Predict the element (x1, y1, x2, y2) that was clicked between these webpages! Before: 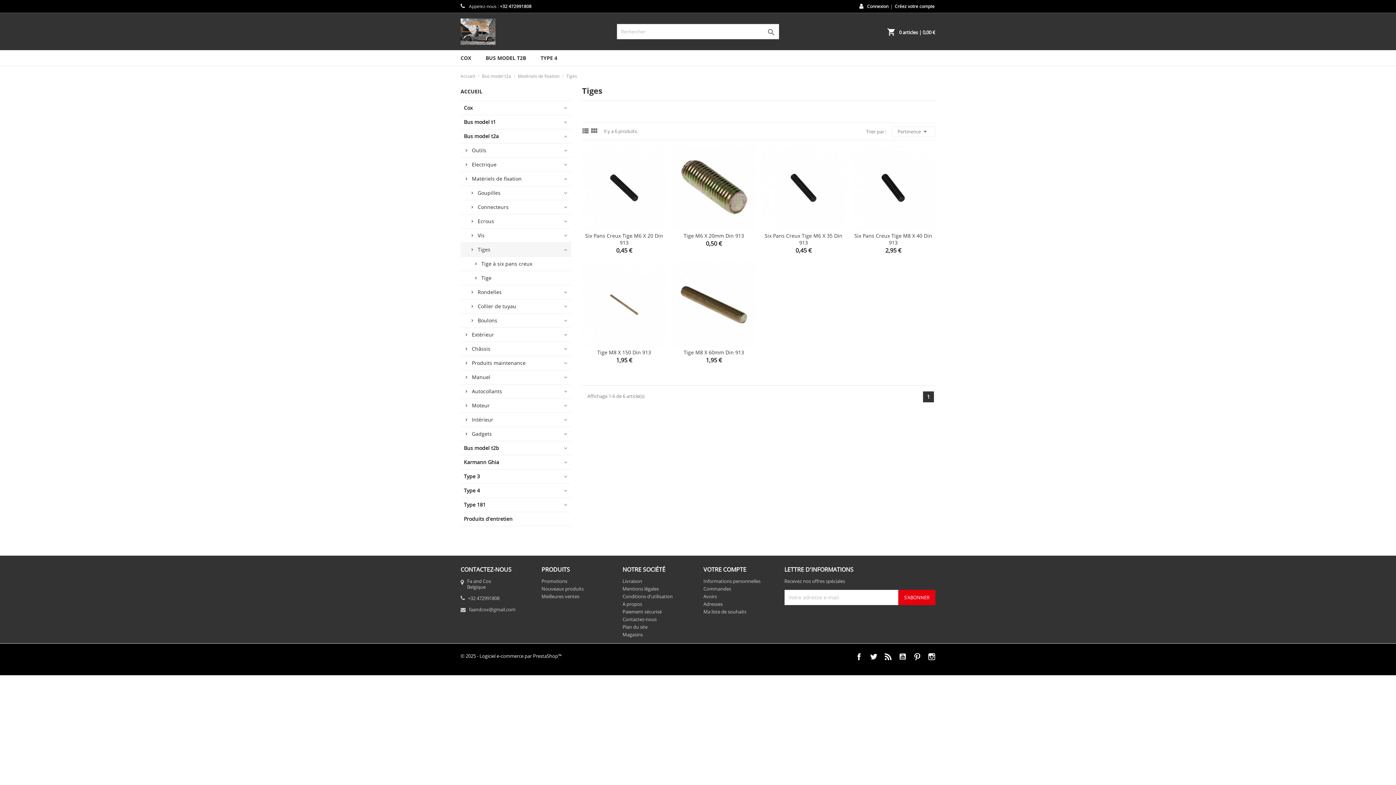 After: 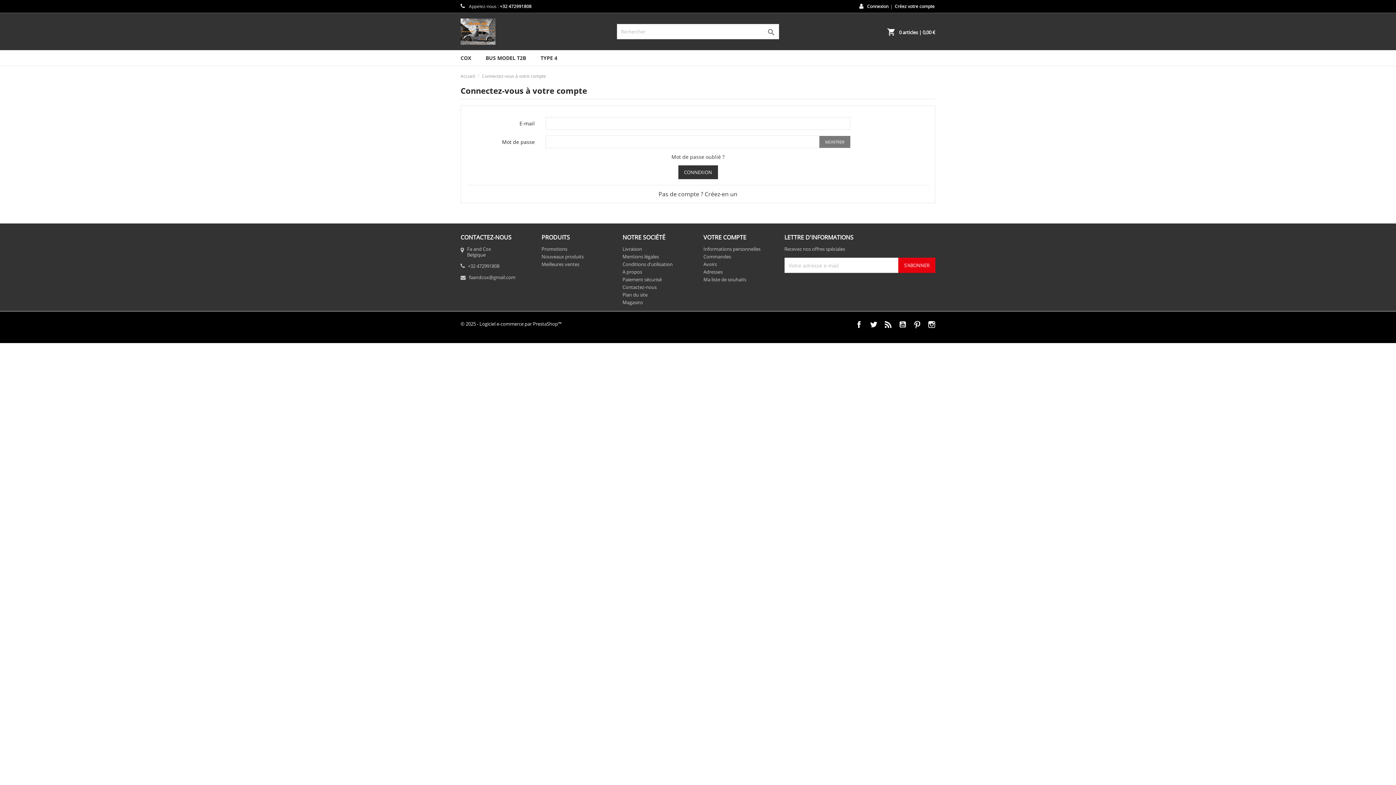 Action: bbox: (703, 578, 760, 584) label: Informations personnelles